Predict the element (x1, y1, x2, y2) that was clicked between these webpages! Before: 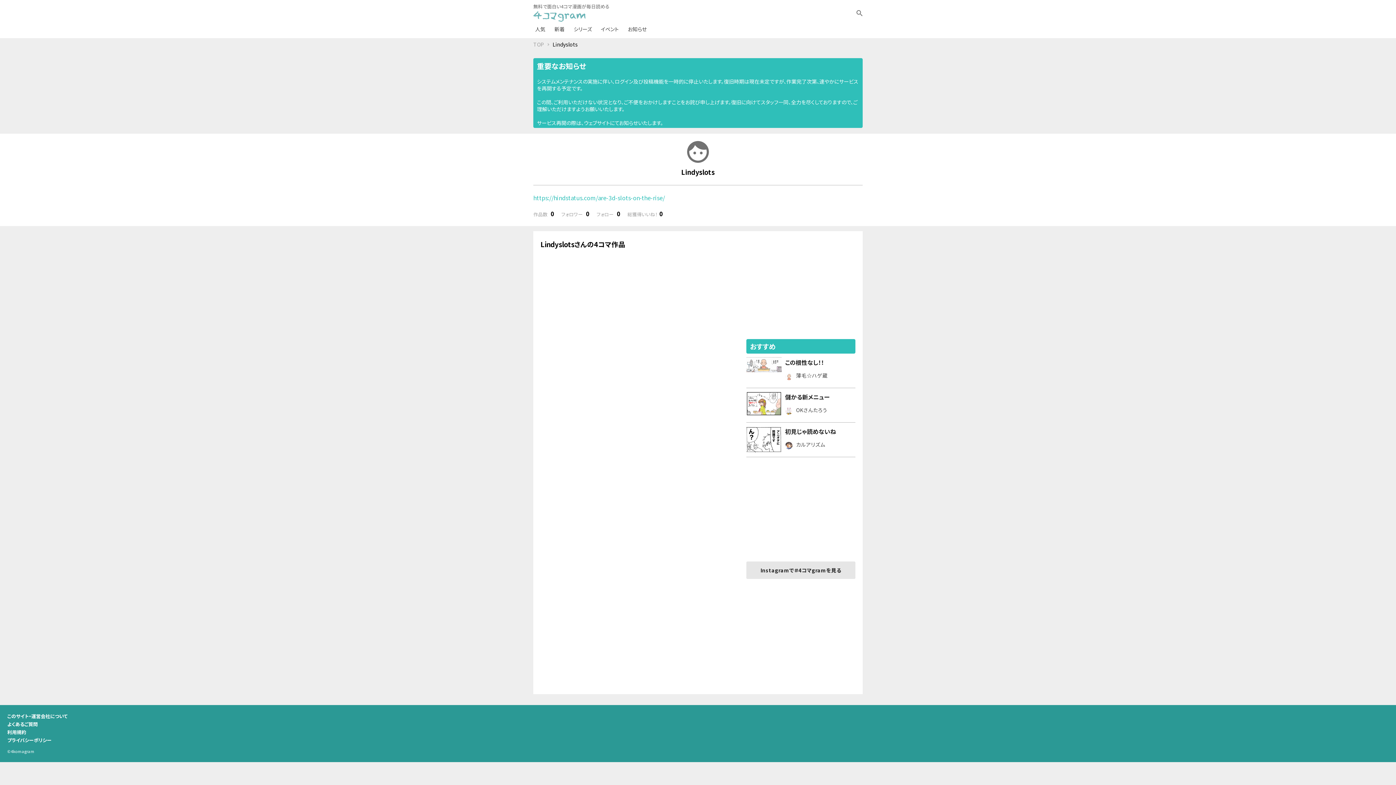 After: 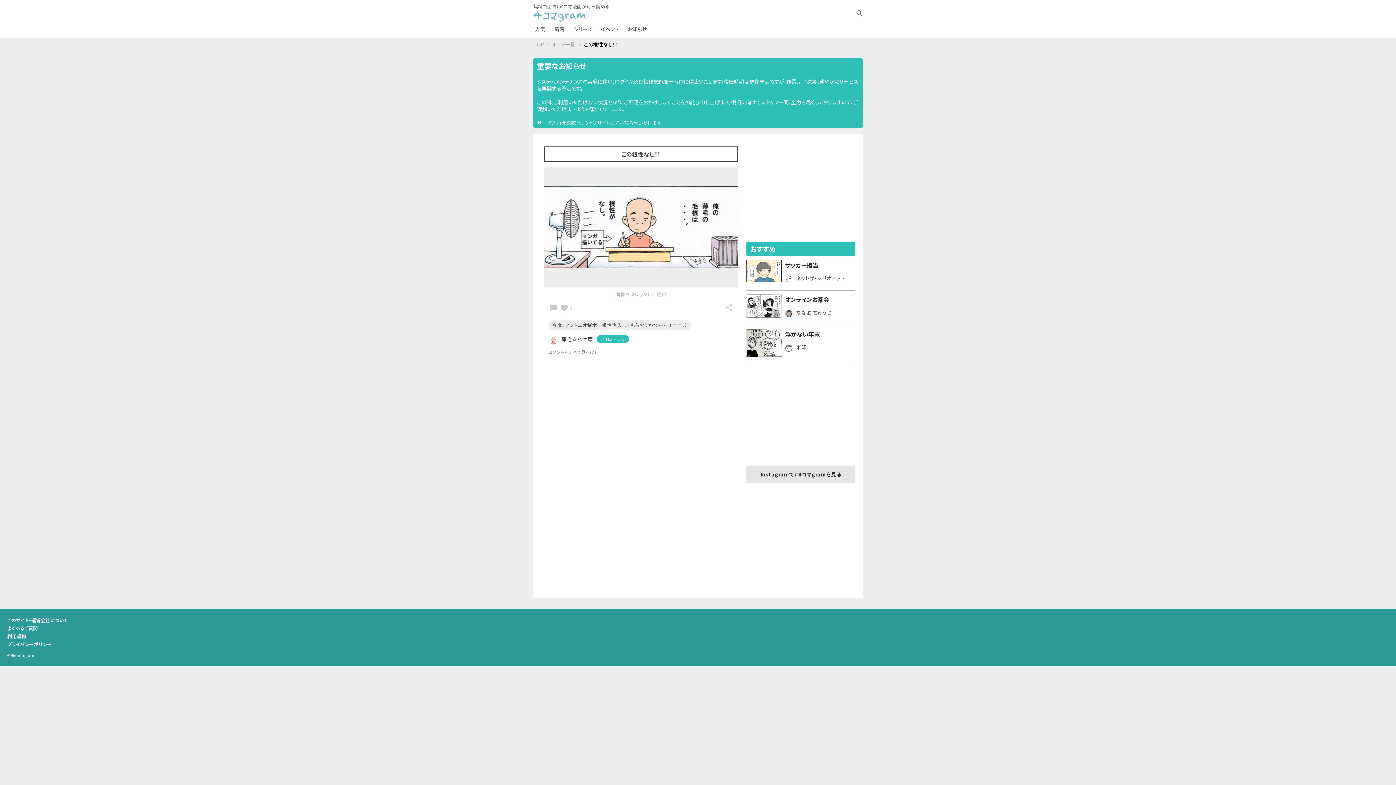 Action: bbox: (746, 357, 855, 384) label: この根性なし！！
薄毛☆ハゲ蔵